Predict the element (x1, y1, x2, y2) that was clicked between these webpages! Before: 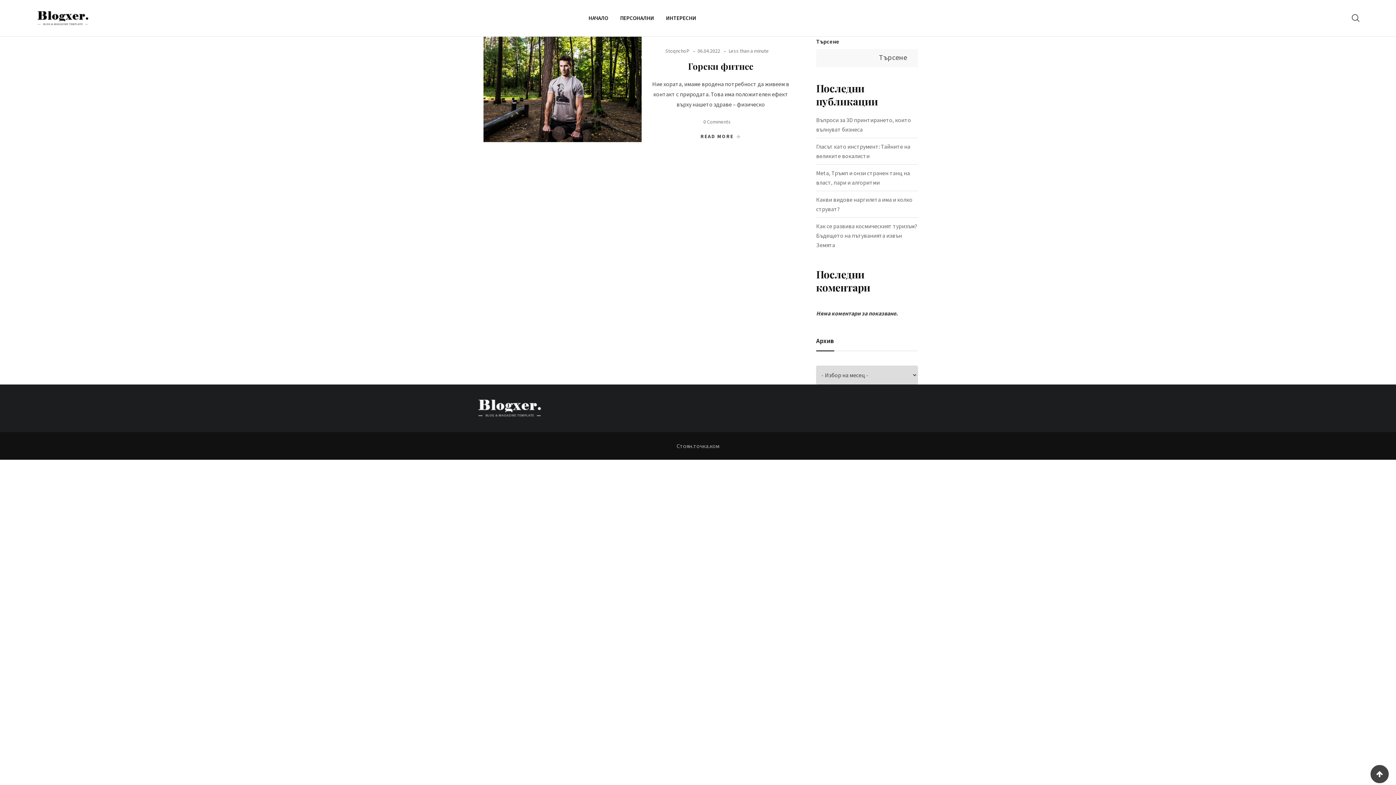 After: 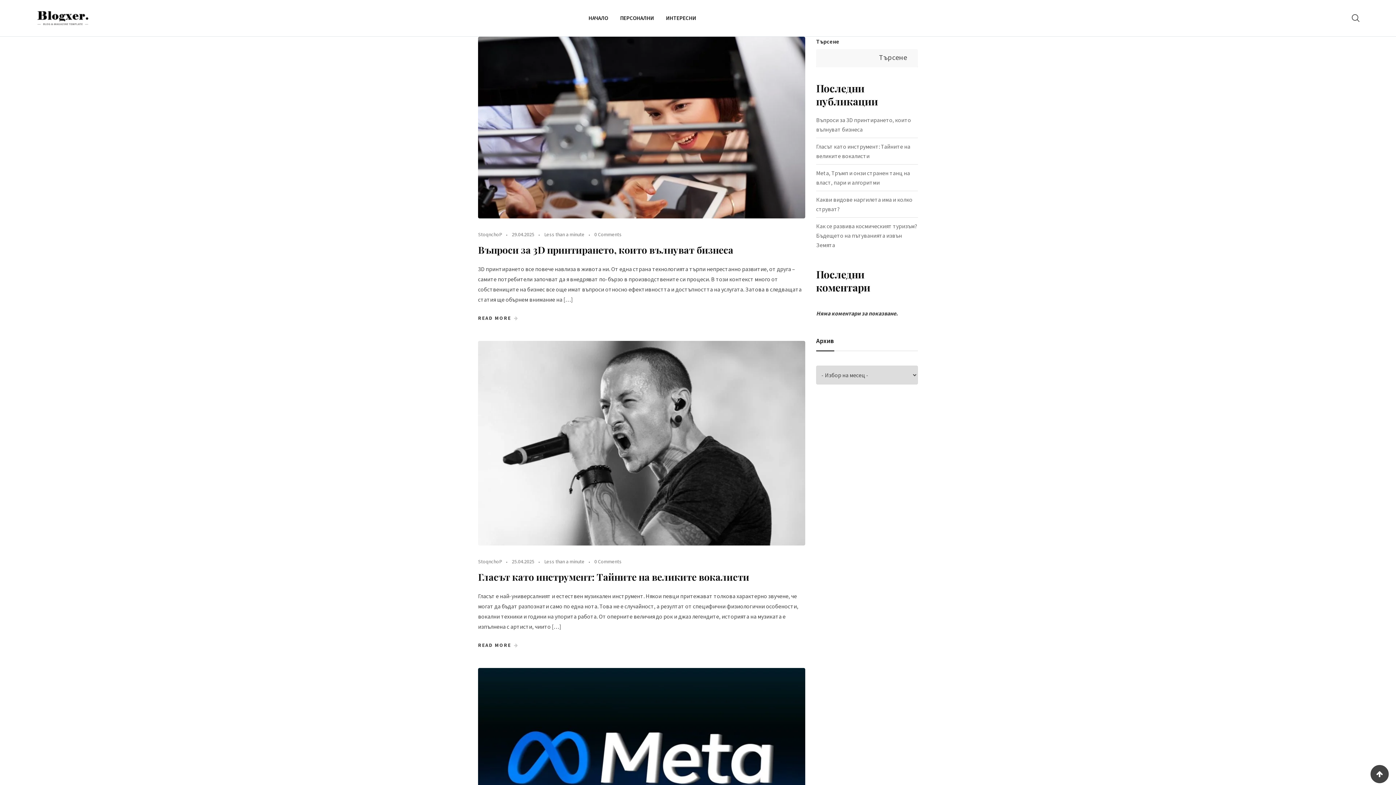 Action: bbox: (665, 47, 689, 54) label: StoqnchoP